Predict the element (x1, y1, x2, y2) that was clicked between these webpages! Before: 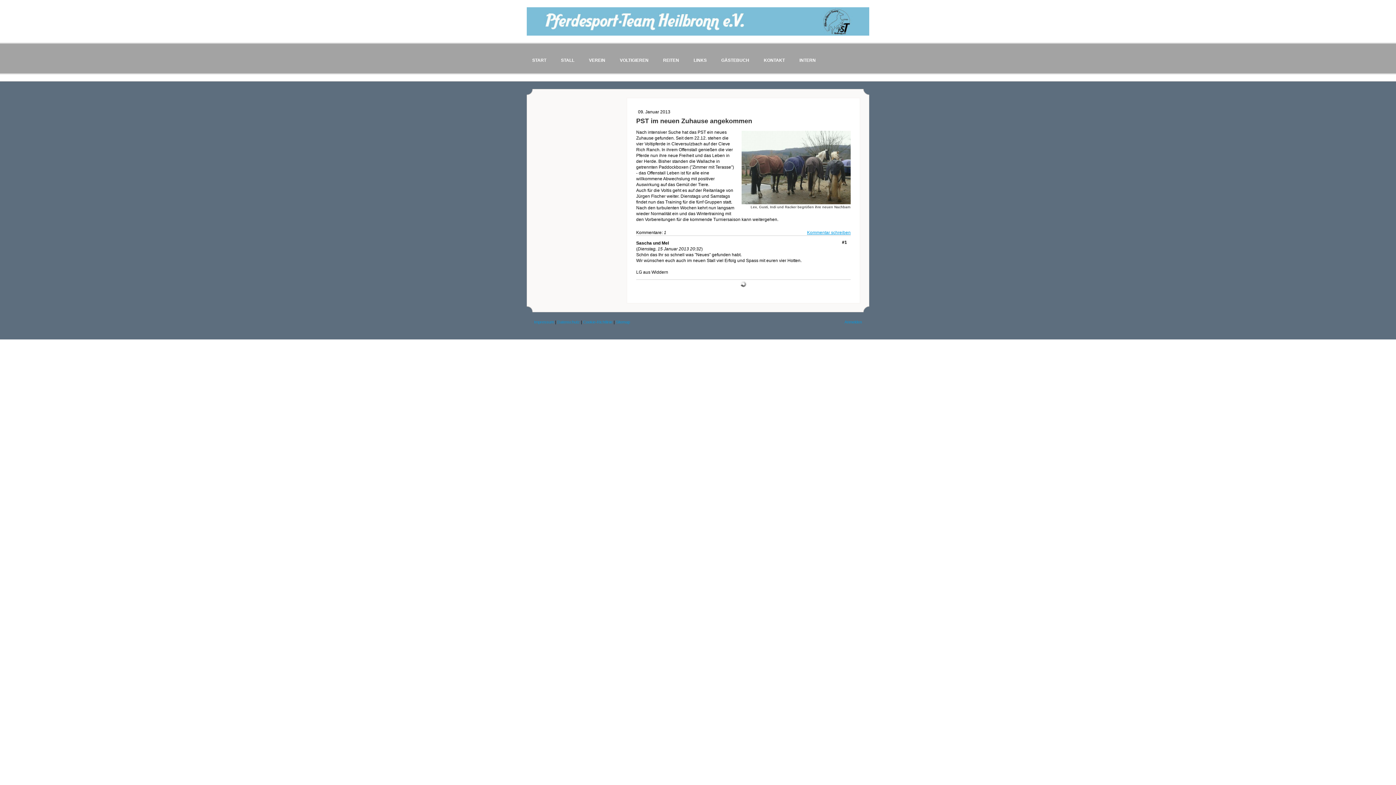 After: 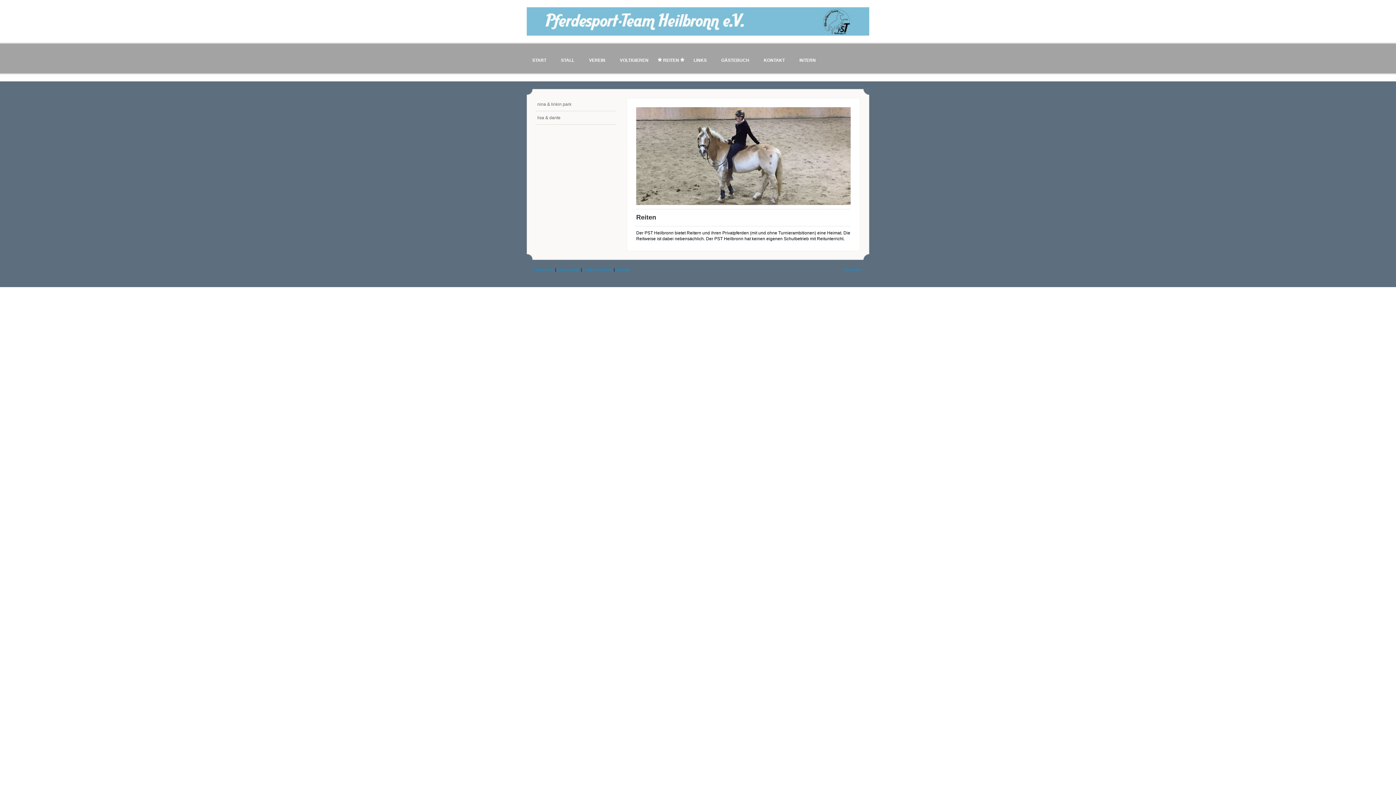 Action: label: REITEN bbox: (657, 43, 684, 73)